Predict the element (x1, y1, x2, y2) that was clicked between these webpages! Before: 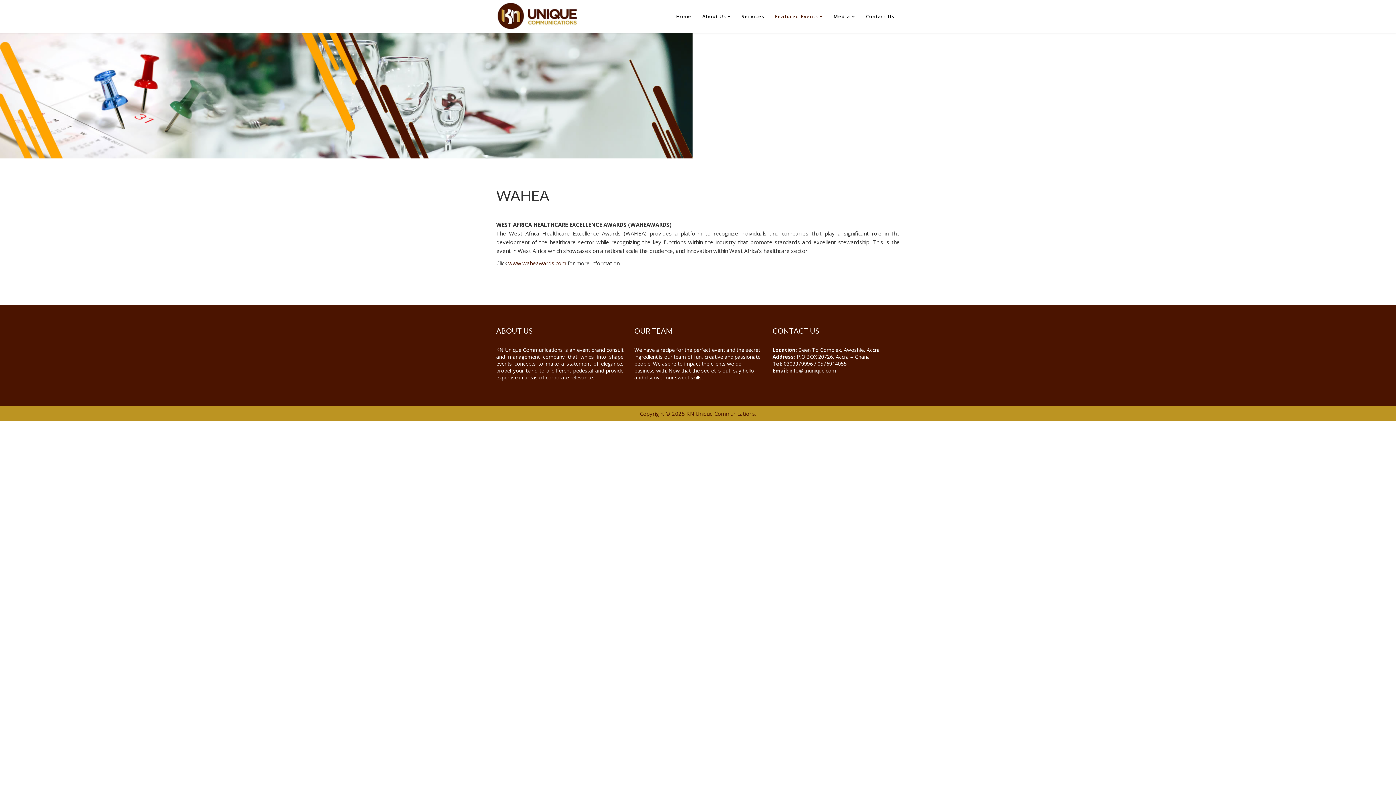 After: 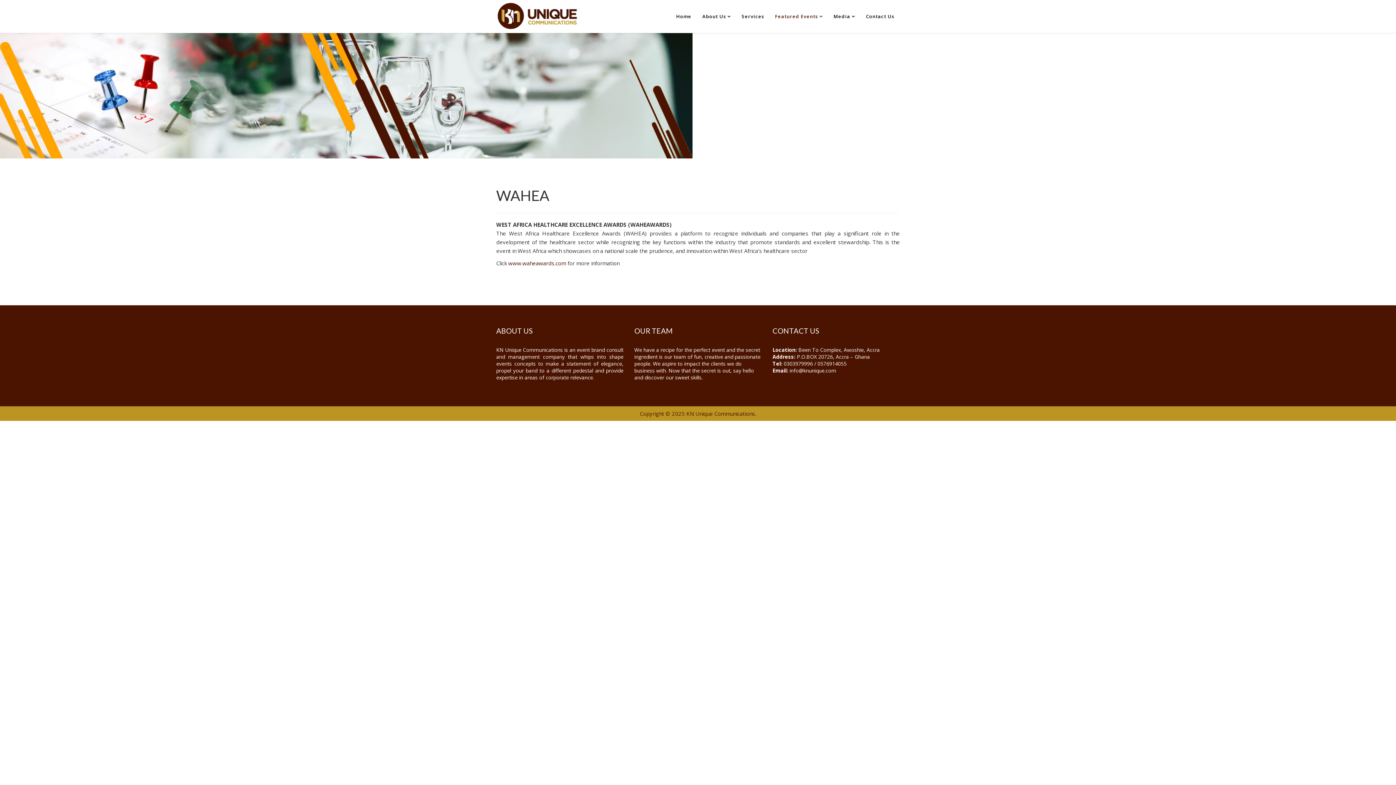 Action: label: info@knunique.com bbox: (789, 367, 836, 374)